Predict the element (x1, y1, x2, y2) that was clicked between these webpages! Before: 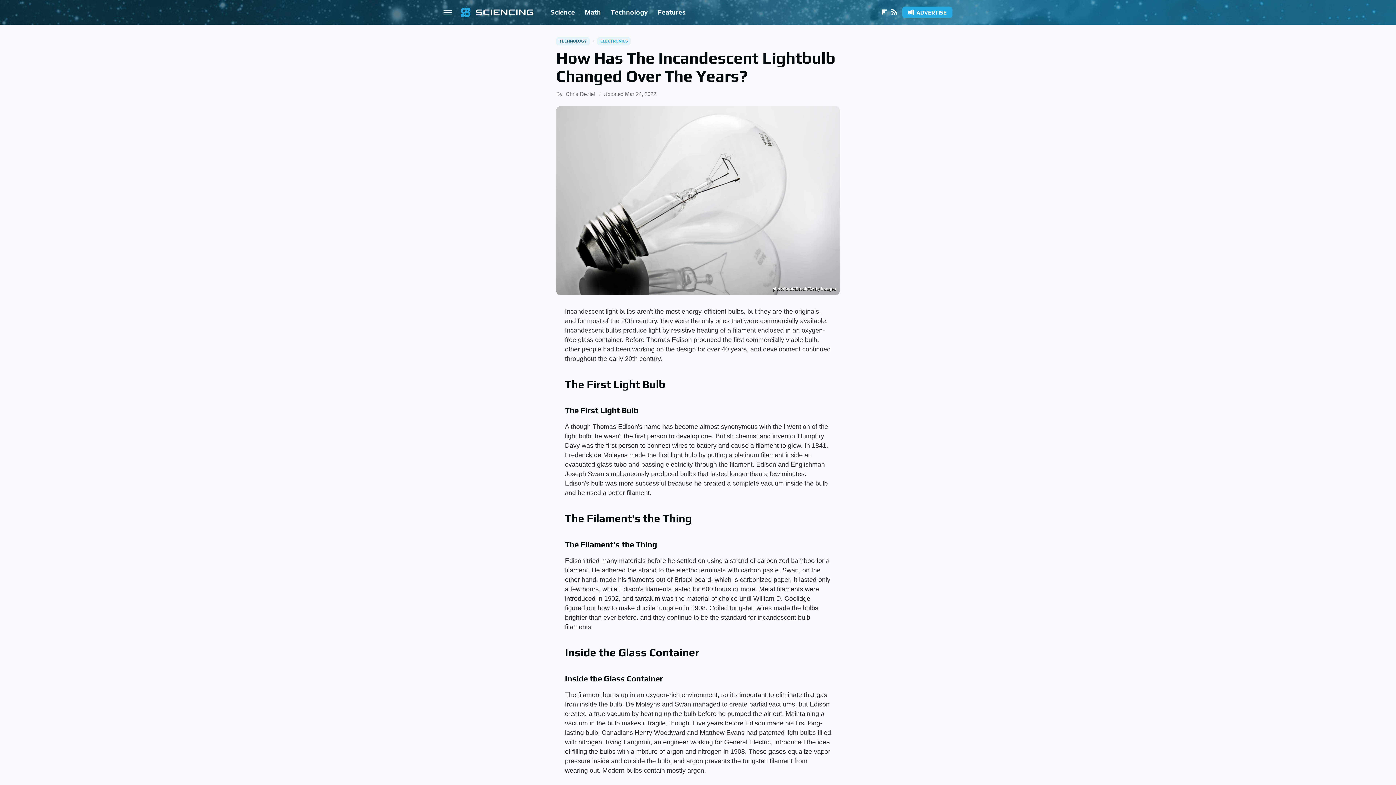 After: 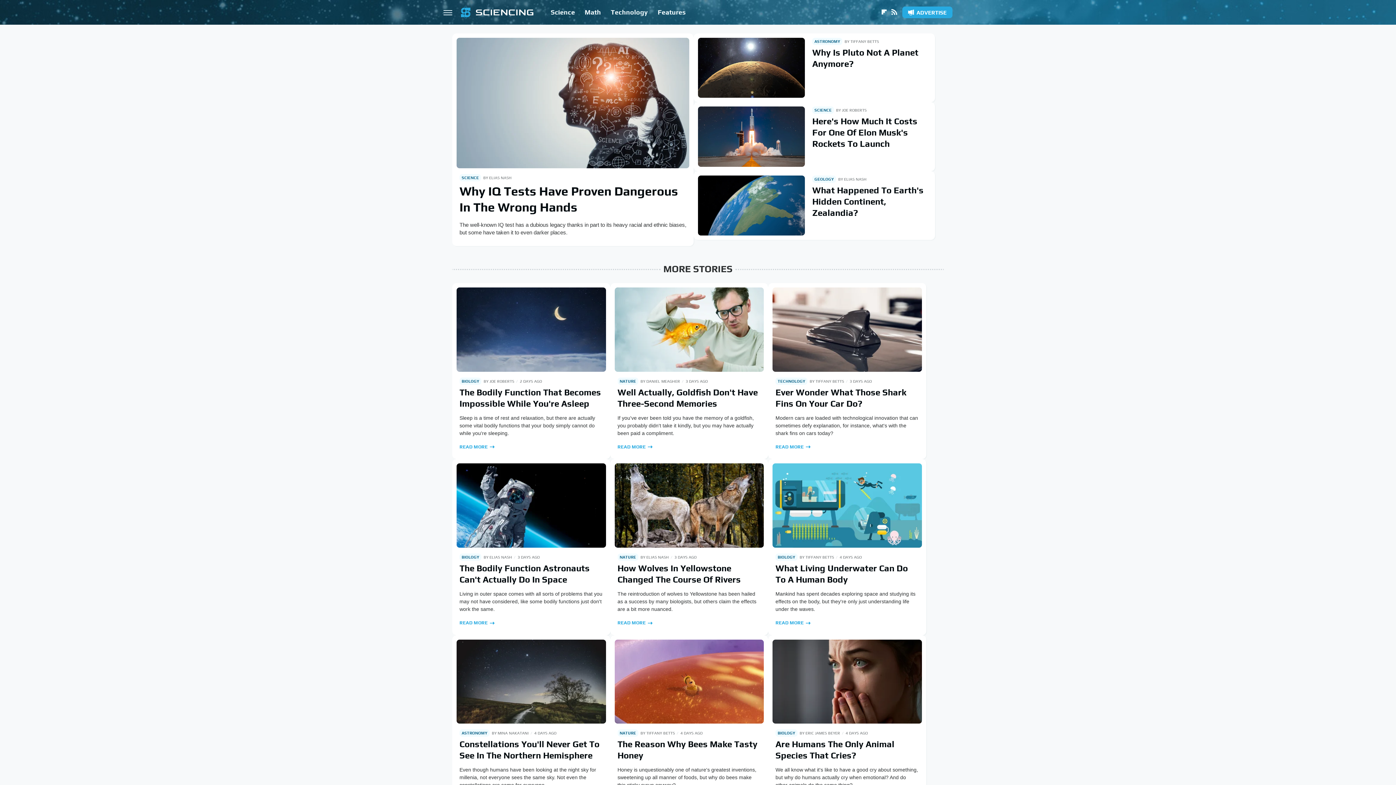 Action: bbox: (461, 5, 533, 18)